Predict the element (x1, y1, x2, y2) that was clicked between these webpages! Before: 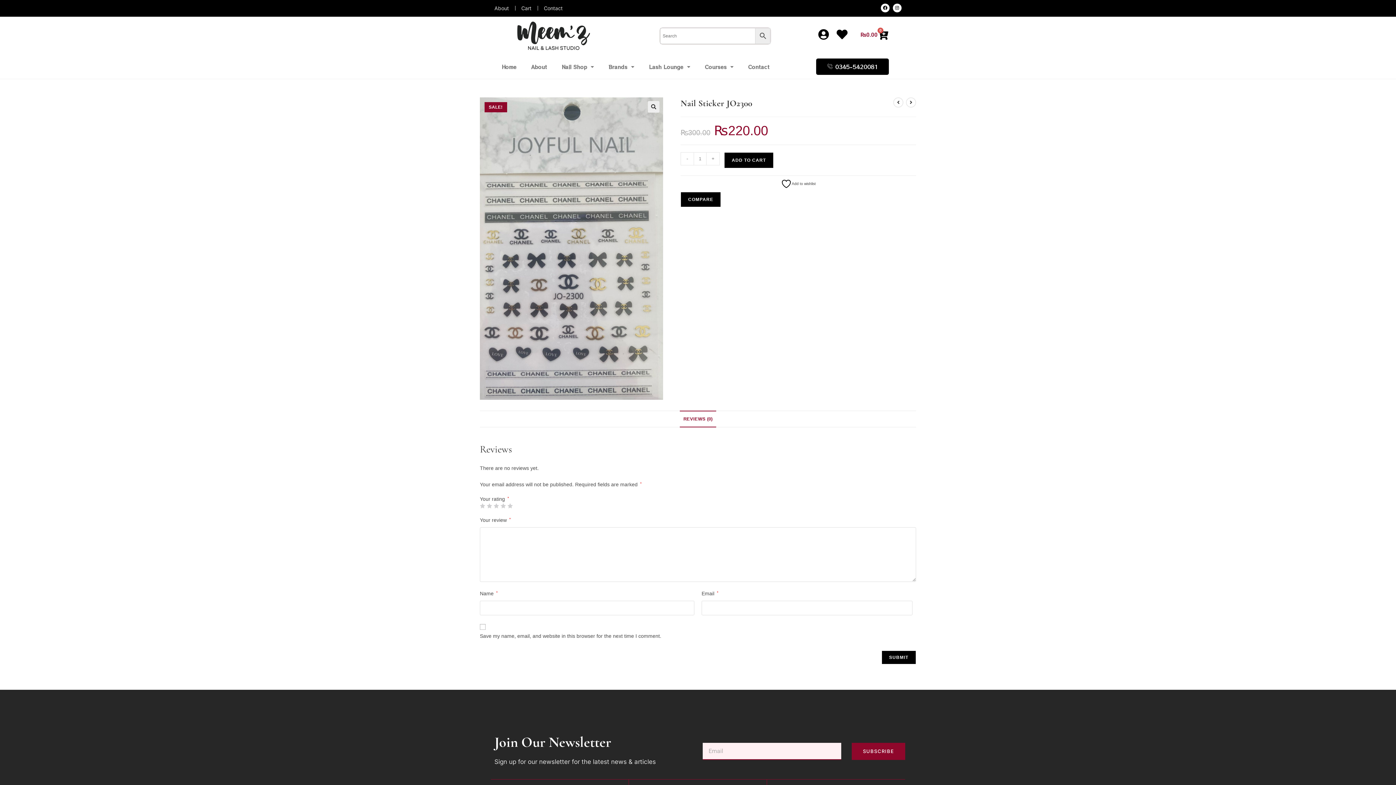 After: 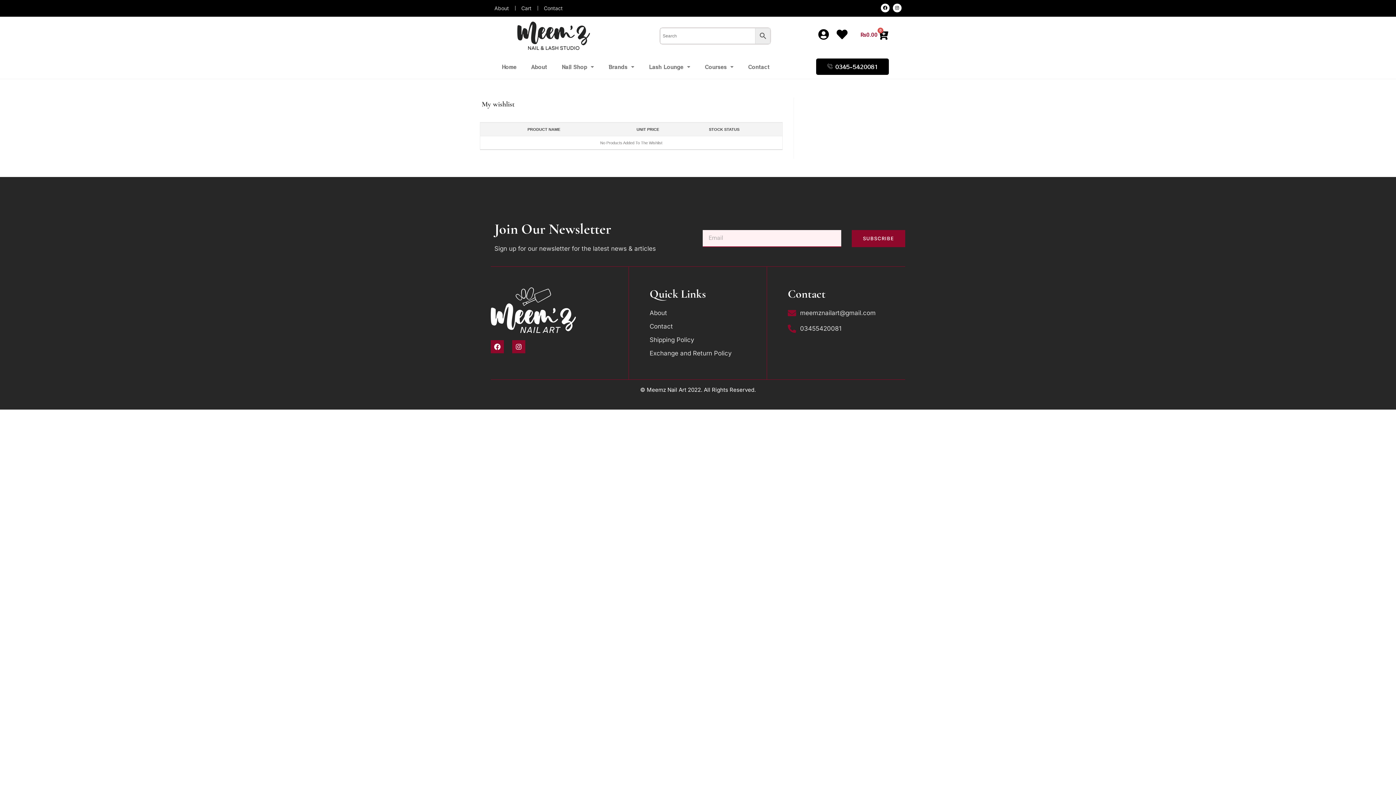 Action: bbox: (836, 28, 847, 39)